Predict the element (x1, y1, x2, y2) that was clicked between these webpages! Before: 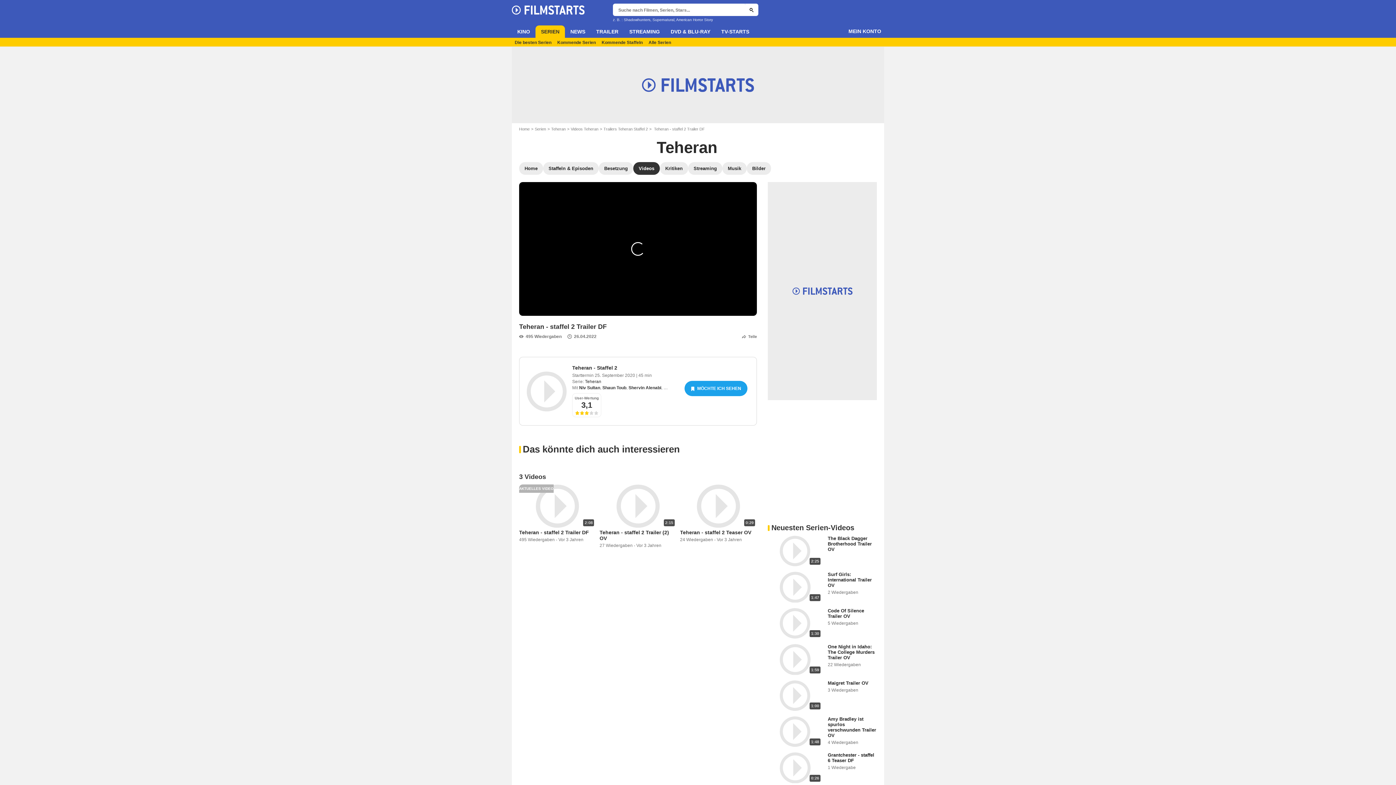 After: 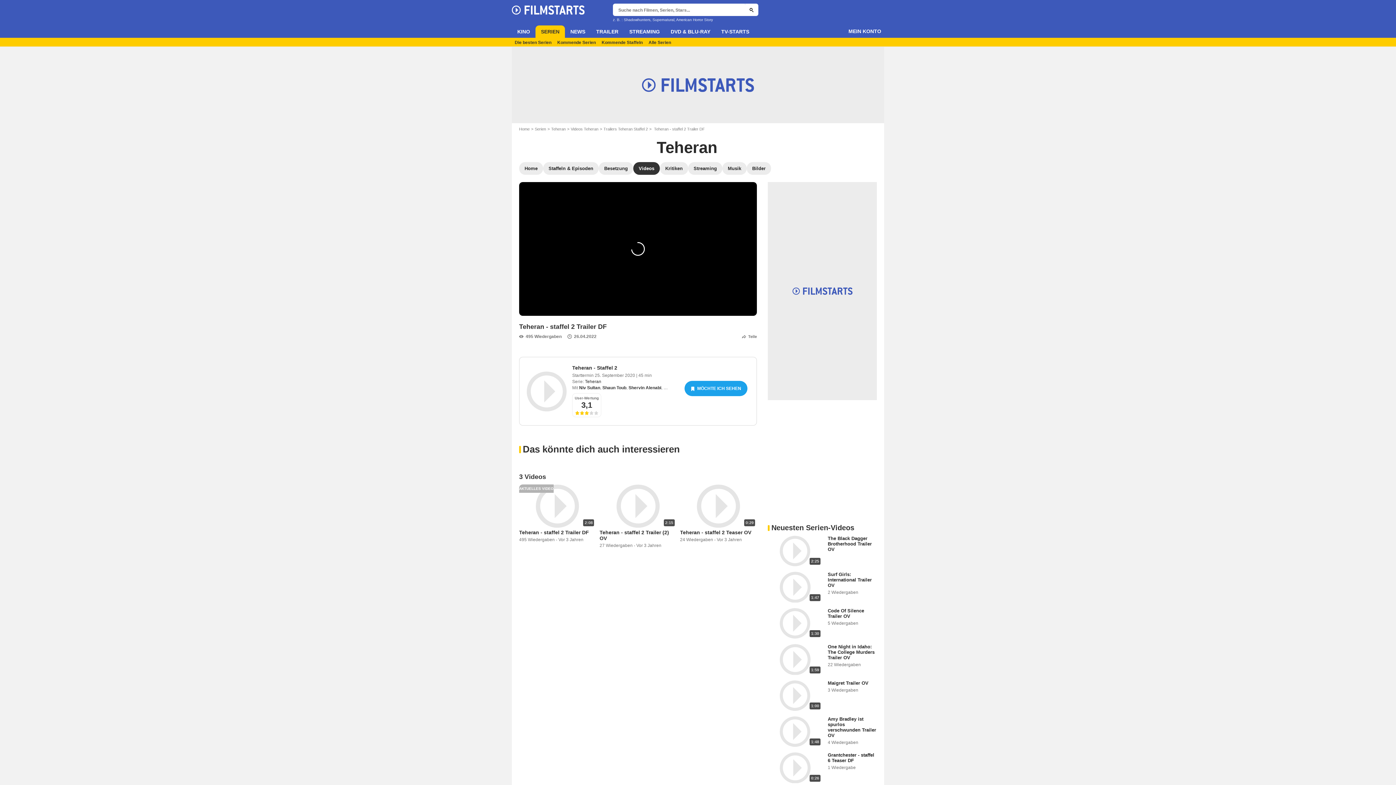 Action: bbox: (519, 529, 589, 535) label: Teheran - staffel 2 Trailer DF